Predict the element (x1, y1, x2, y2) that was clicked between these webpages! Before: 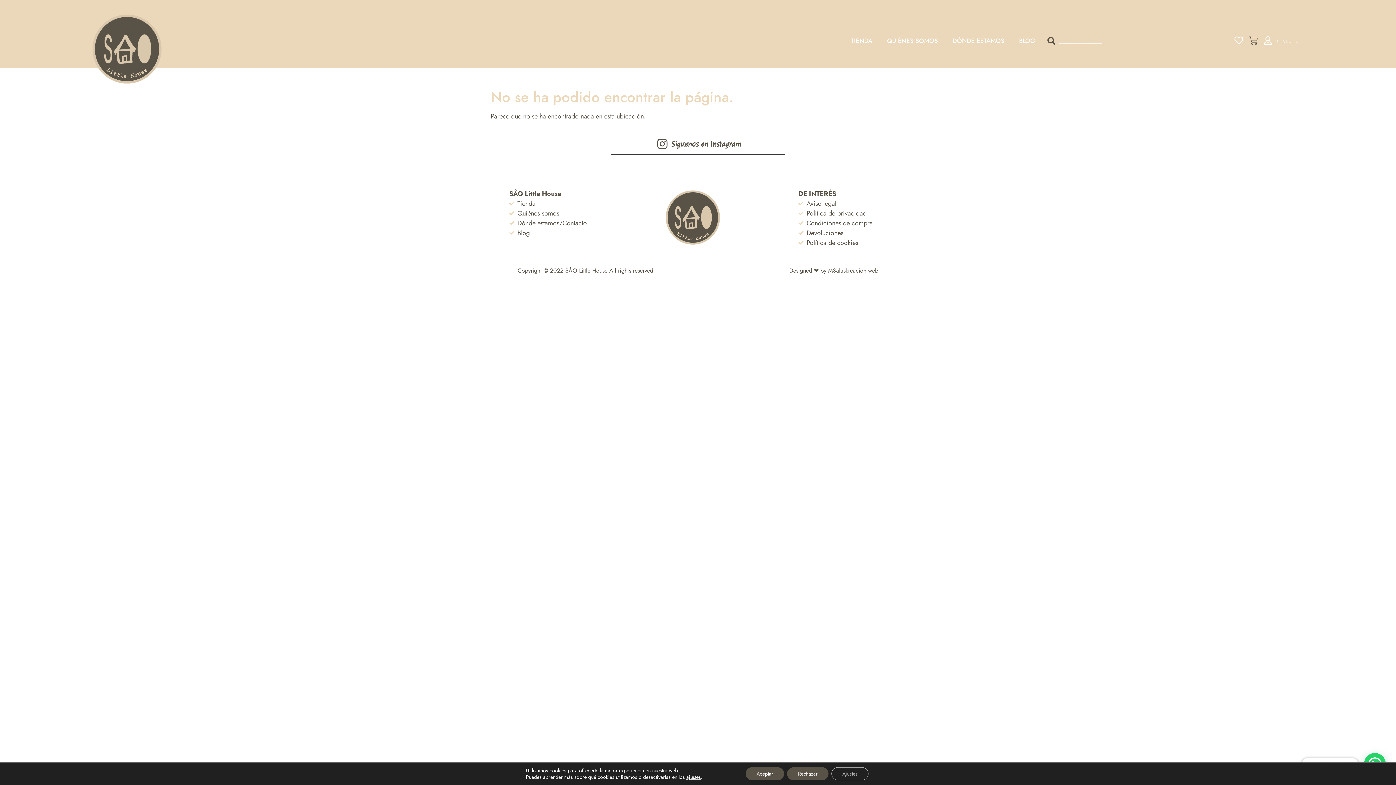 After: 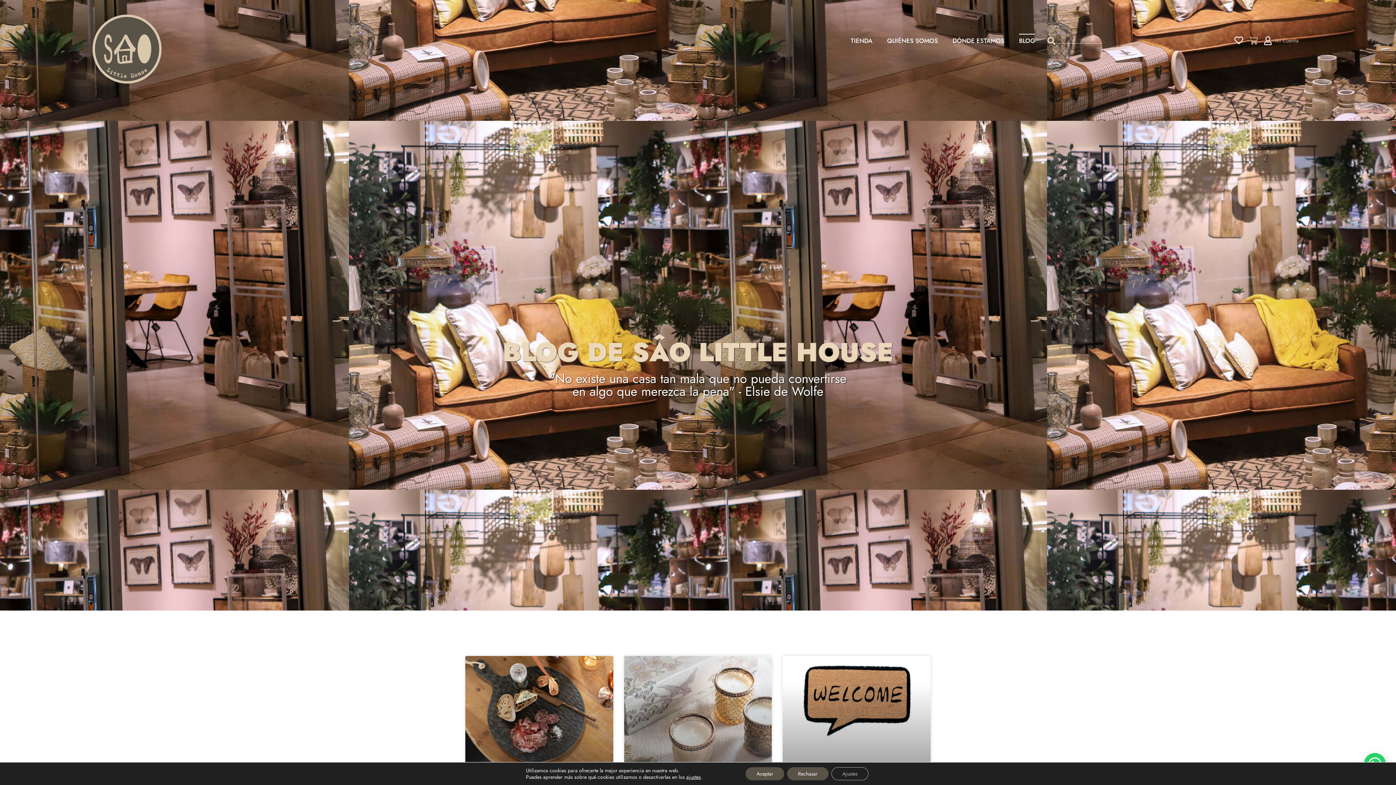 Action: label: Blog bbox: (509, 228, 587, 238)